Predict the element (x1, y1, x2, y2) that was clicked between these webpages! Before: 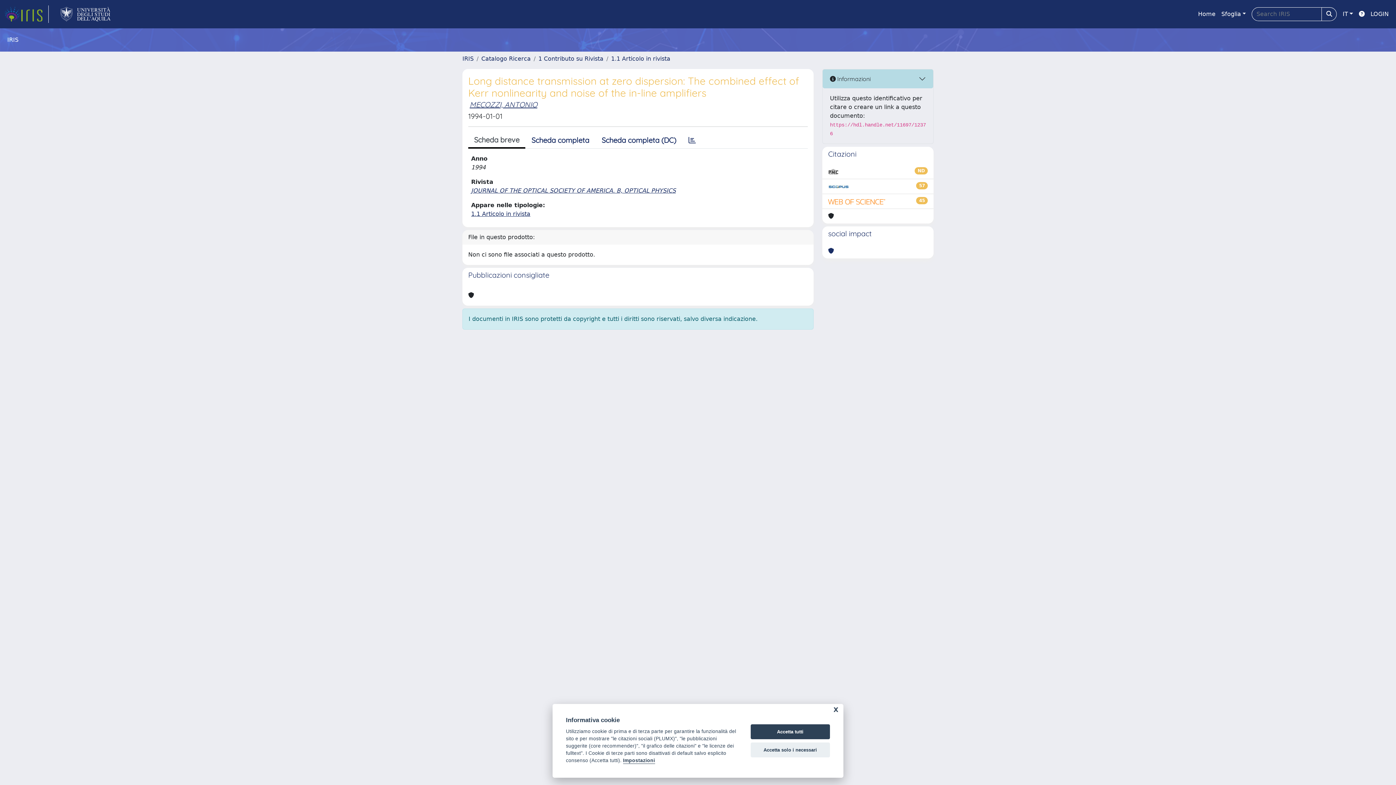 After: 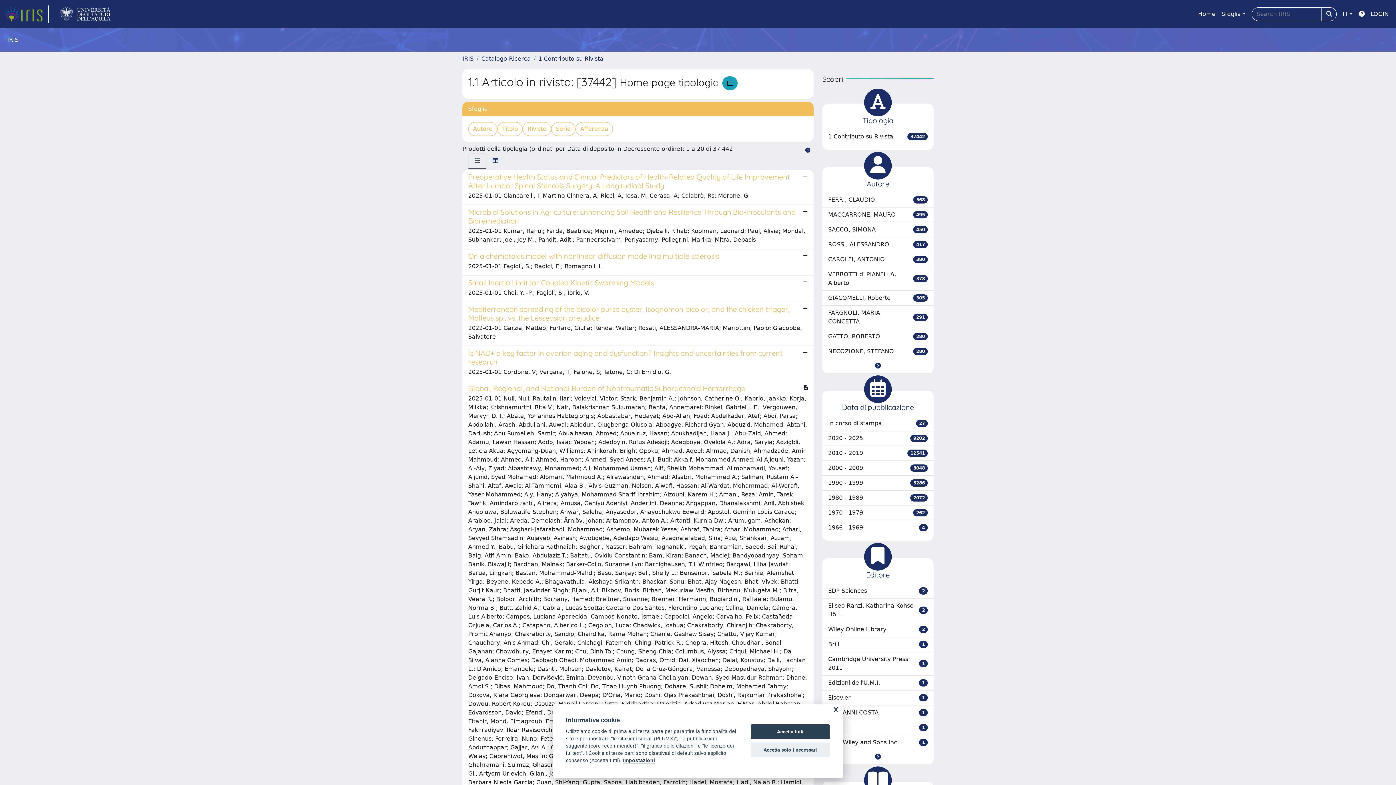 Action: bbox: (611, 55, 670, 62) label: 1.1 Articolo in rivista